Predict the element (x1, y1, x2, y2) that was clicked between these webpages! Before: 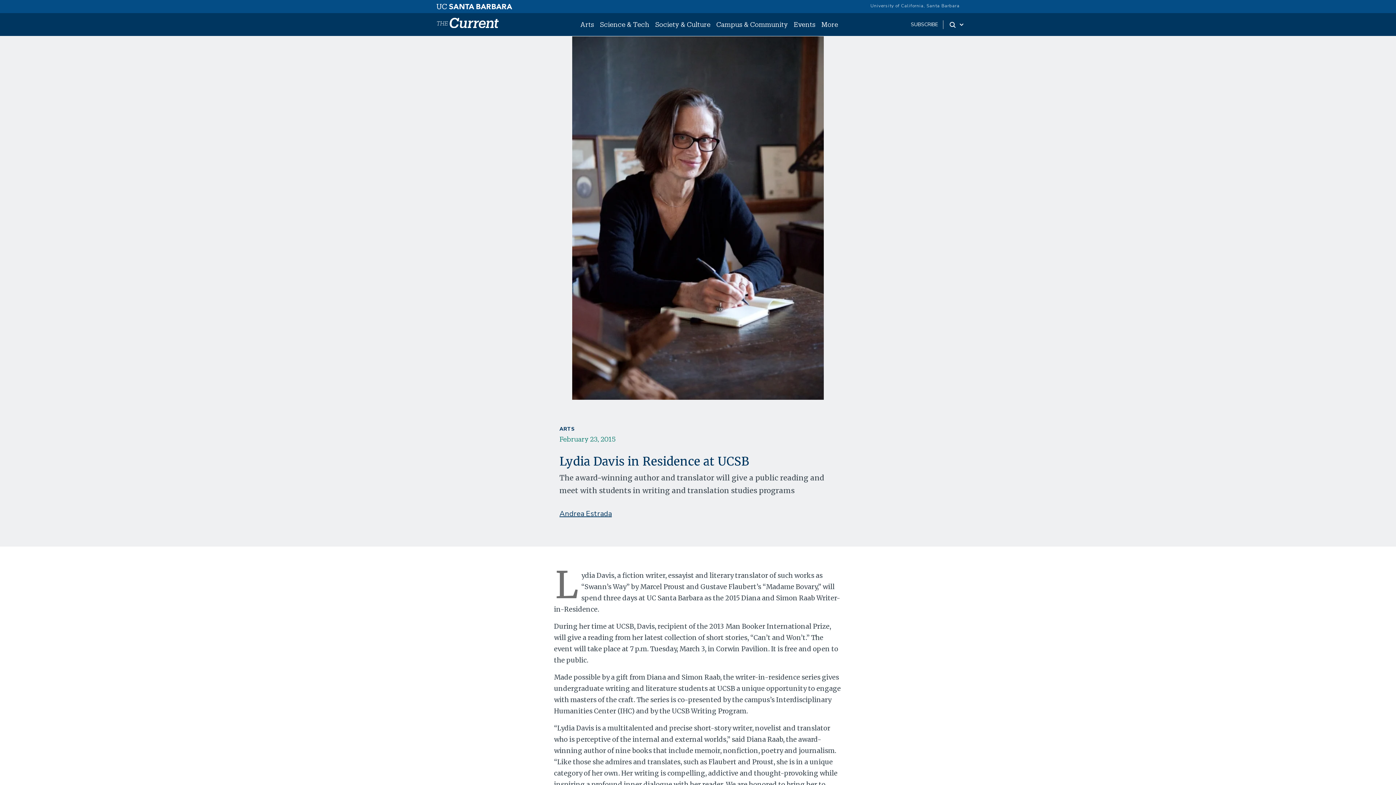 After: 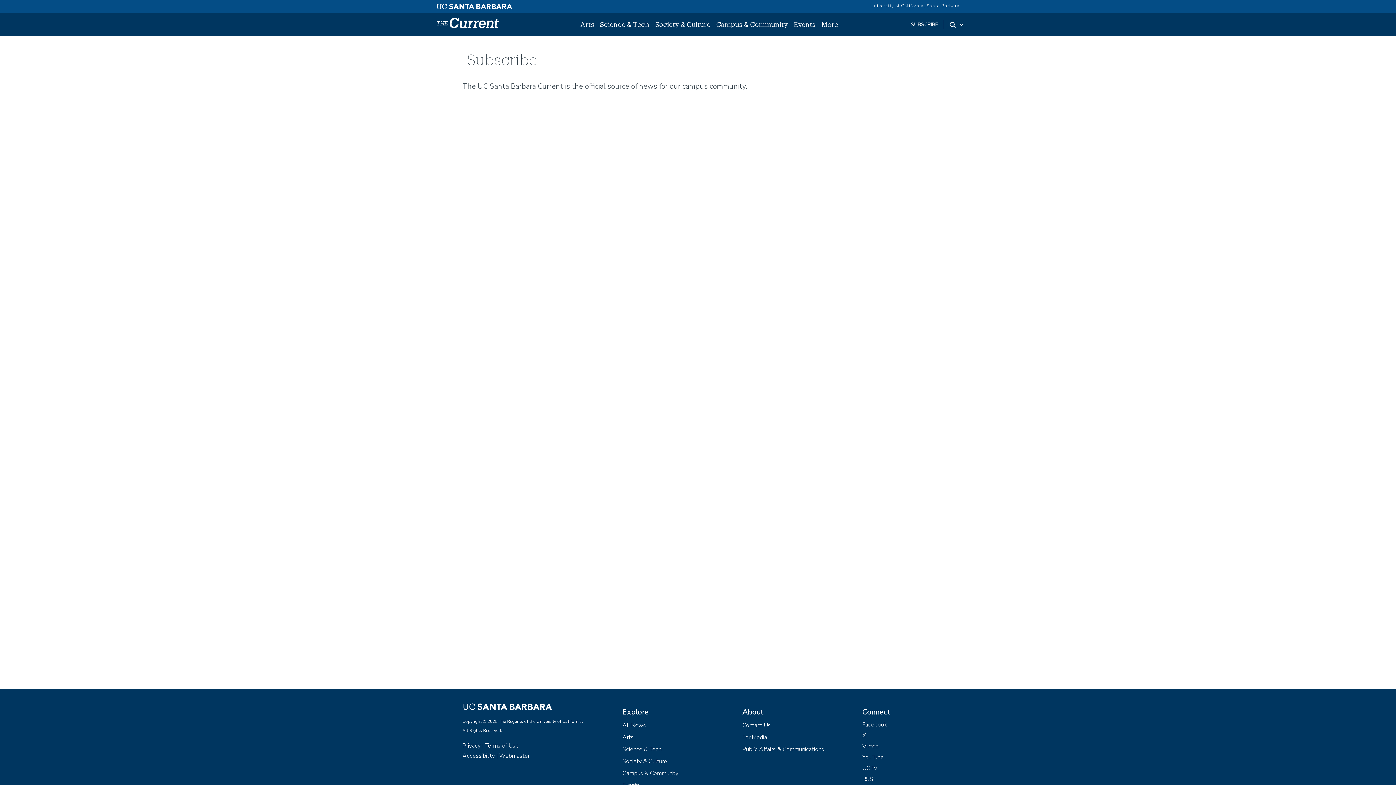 Action: bbox: (911, 21, 938, 28) label: SUBSCRIBE